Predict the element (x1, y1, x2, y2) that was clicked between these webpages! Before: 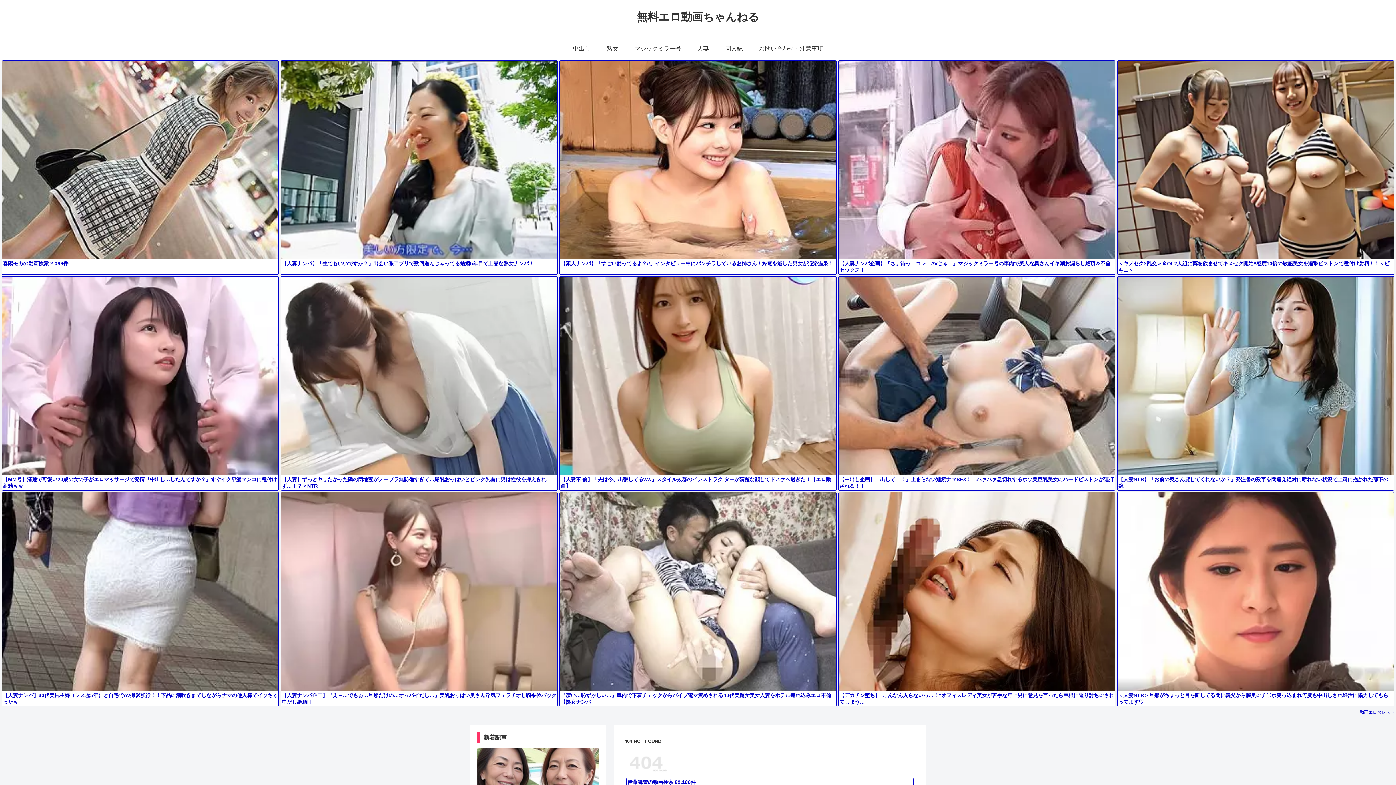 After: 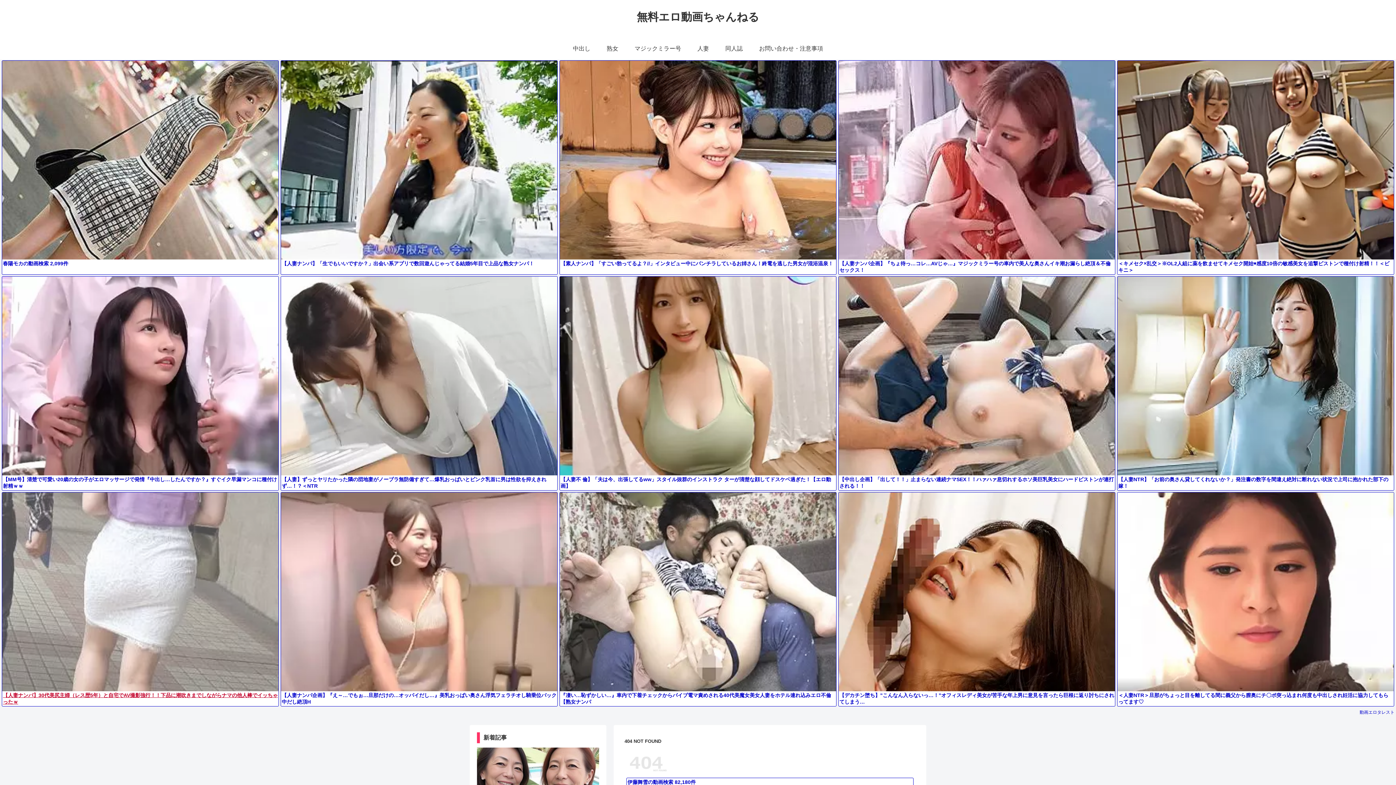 Action: label: 【人妻ナンパ】30代美尻主婦（レス歴5年）と自宅でAV撮影強行！！下品に潮吹きまでしながらナマの他人棒でイッちゃったｗ bbox: (2, 492, 278, 706)